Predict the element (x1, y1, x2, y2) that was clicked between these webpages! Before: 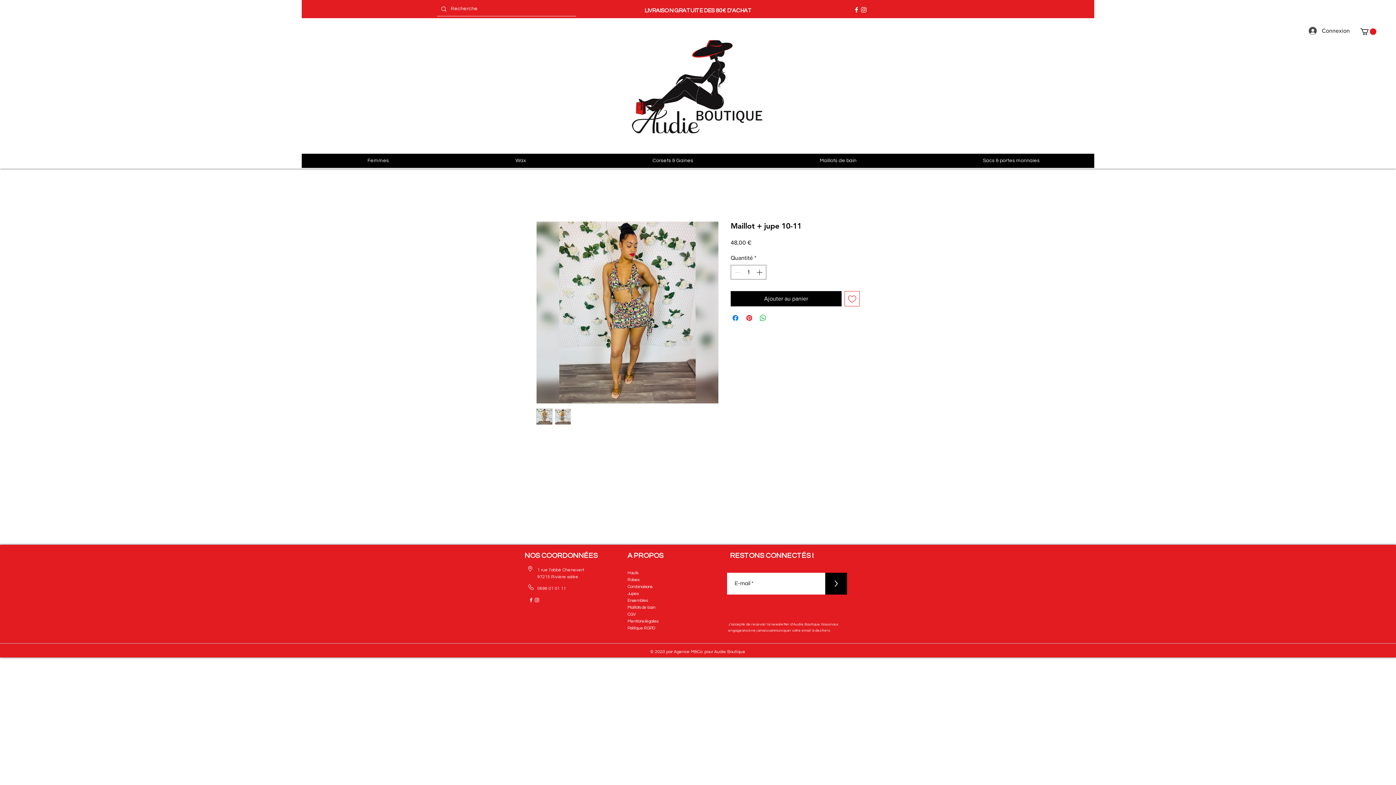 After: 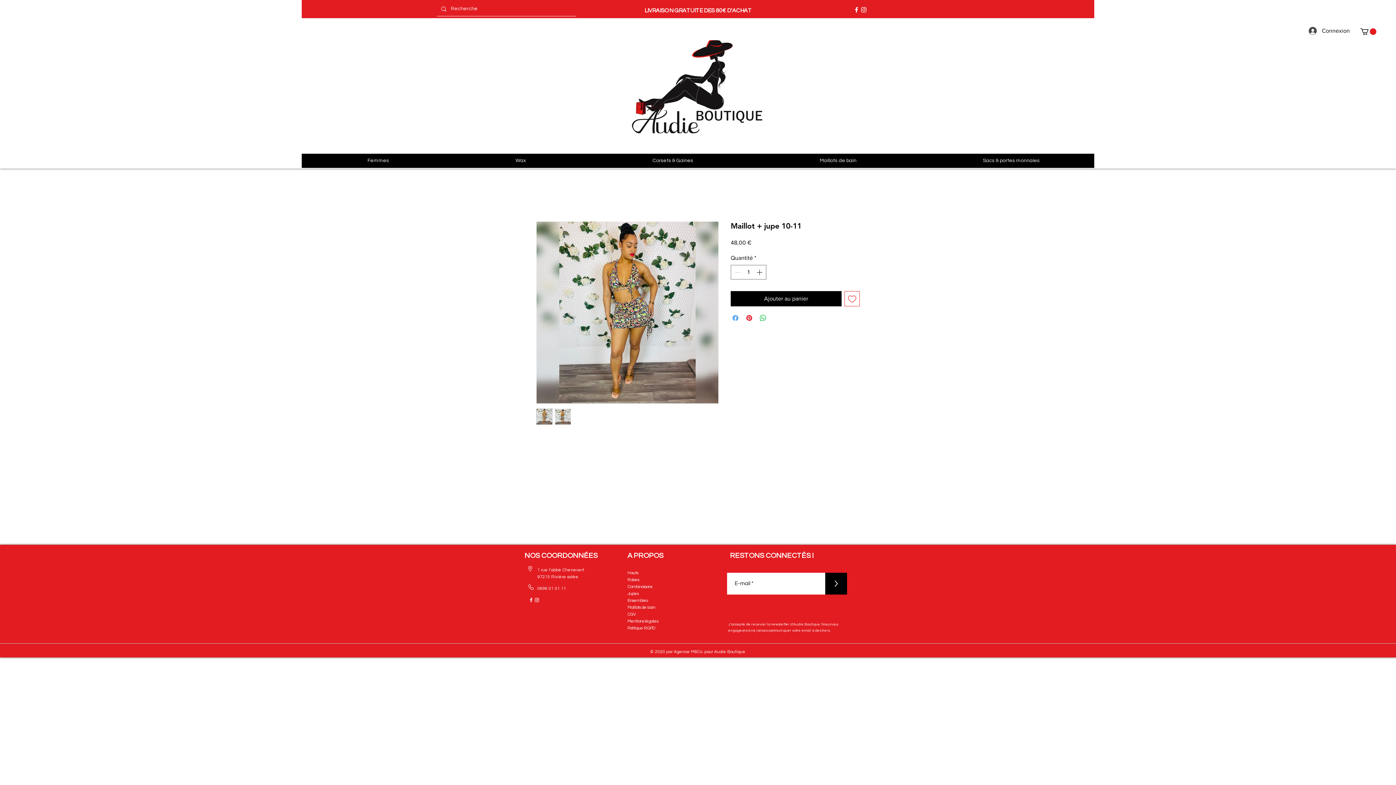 Action: bbox: (731, 313, 740, 322) label: Partagez sur Facebook